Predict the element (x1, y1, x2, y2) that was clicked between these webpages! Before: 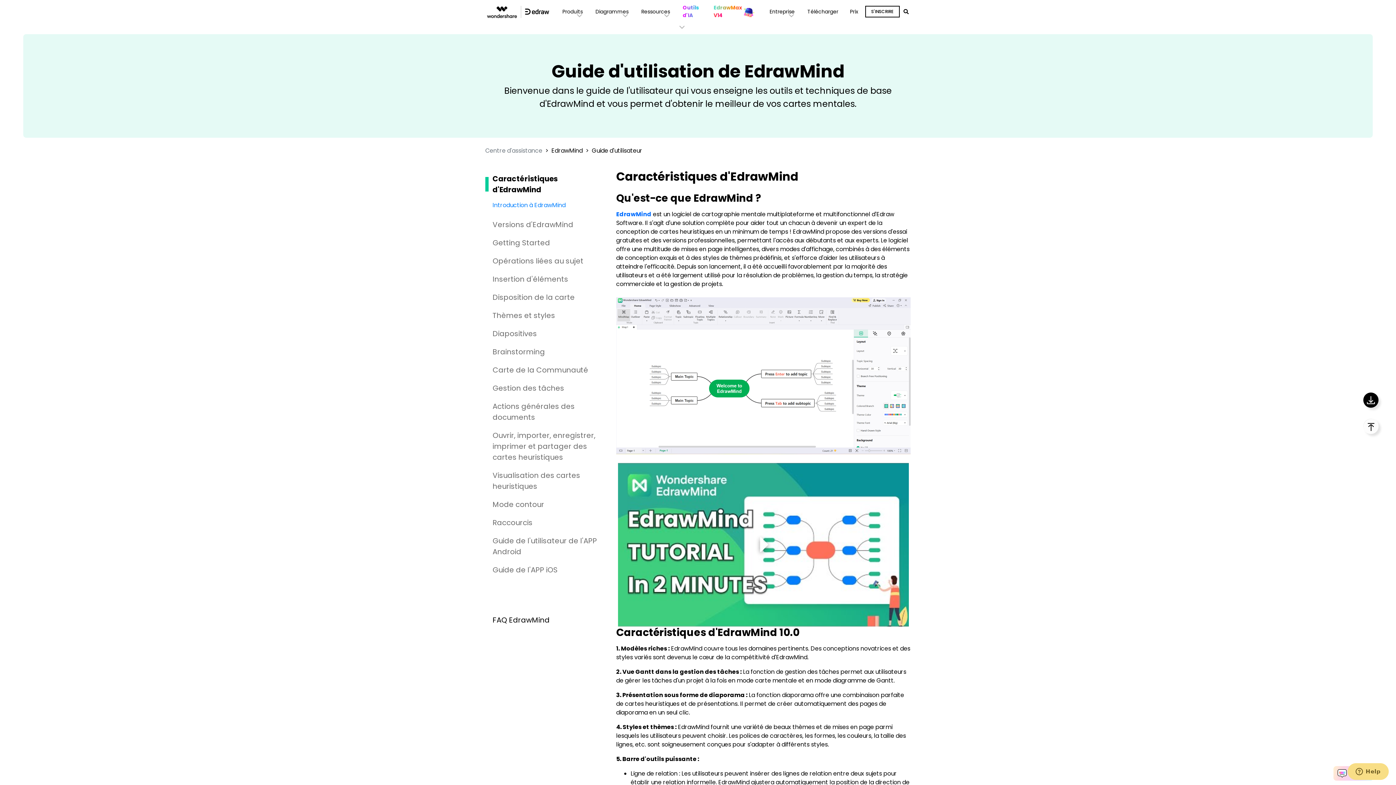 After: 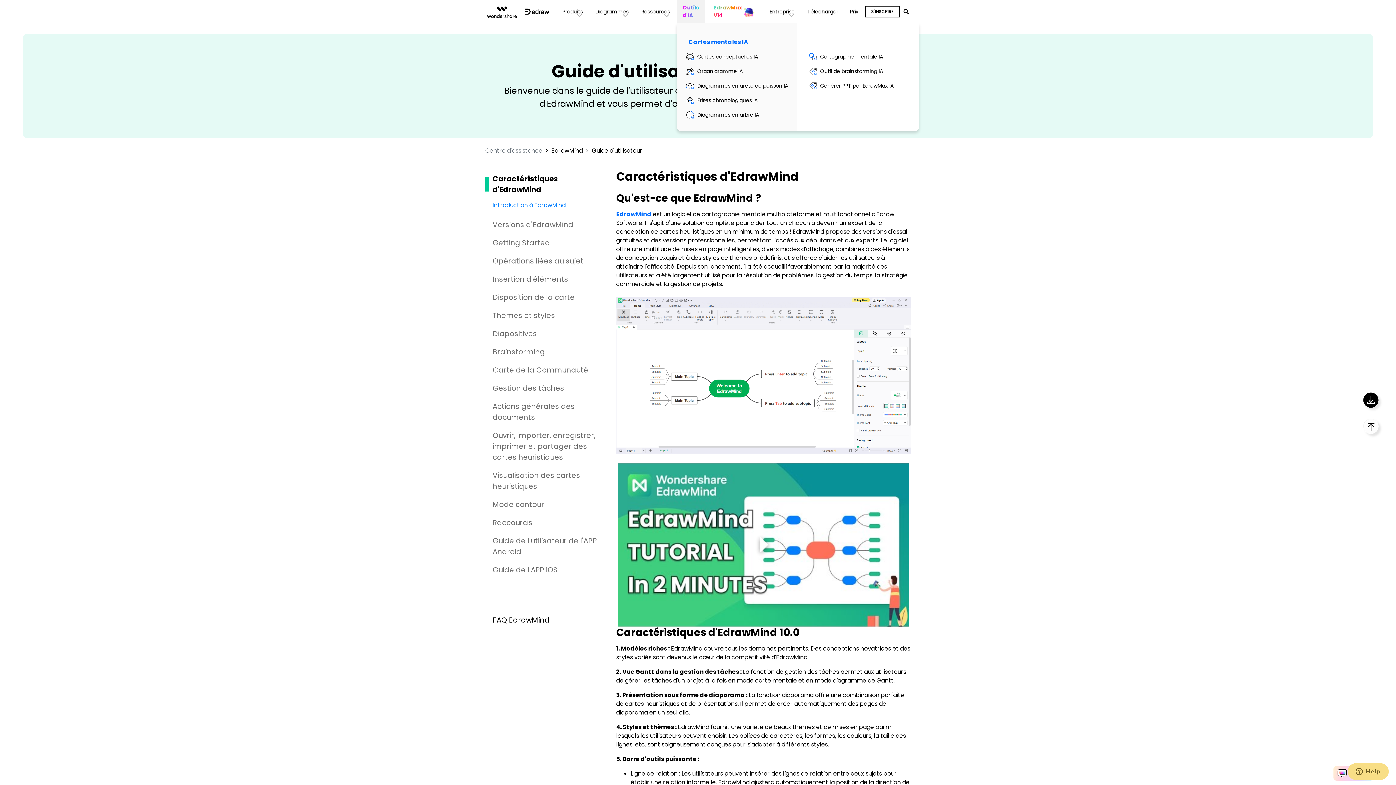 Action: bbox: (677, 0, 705, 23) label: Outils d'IA